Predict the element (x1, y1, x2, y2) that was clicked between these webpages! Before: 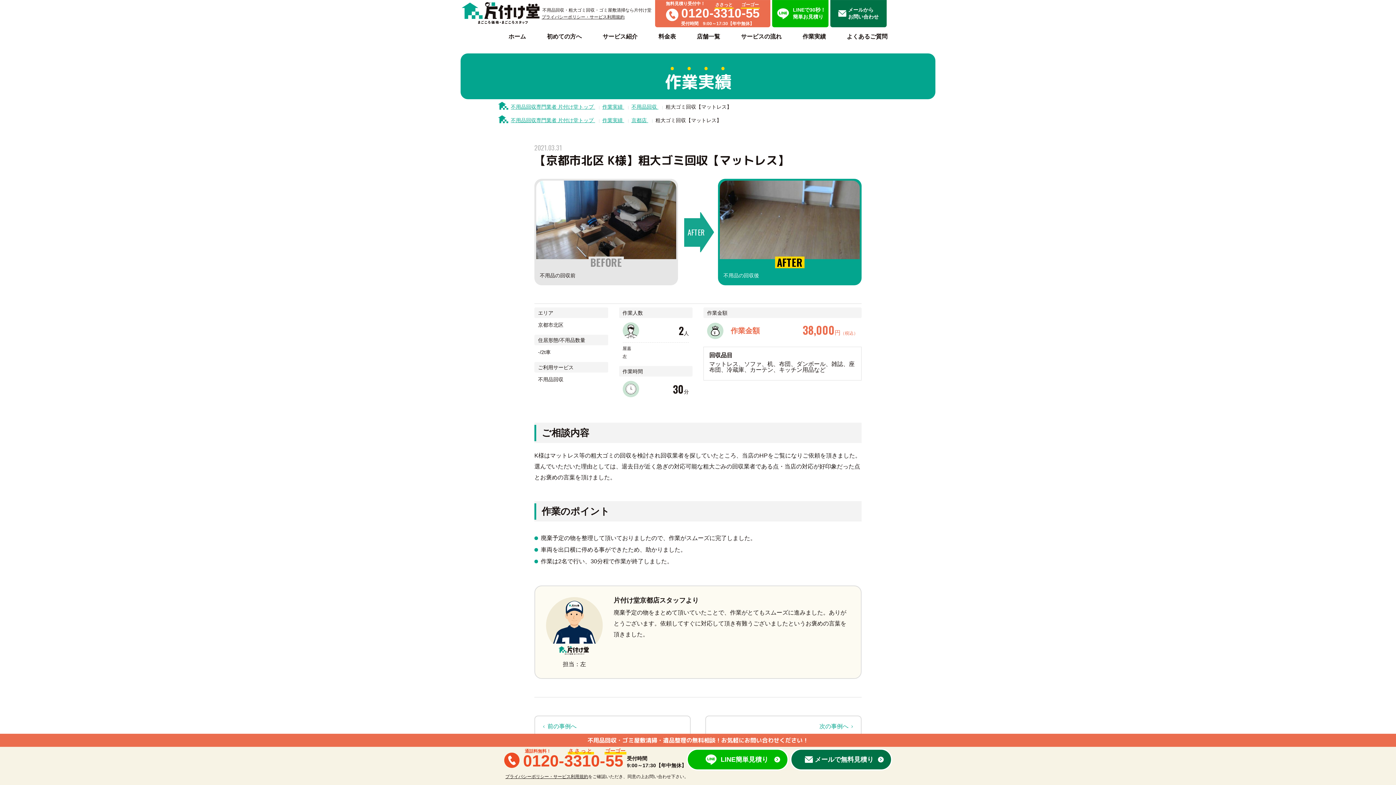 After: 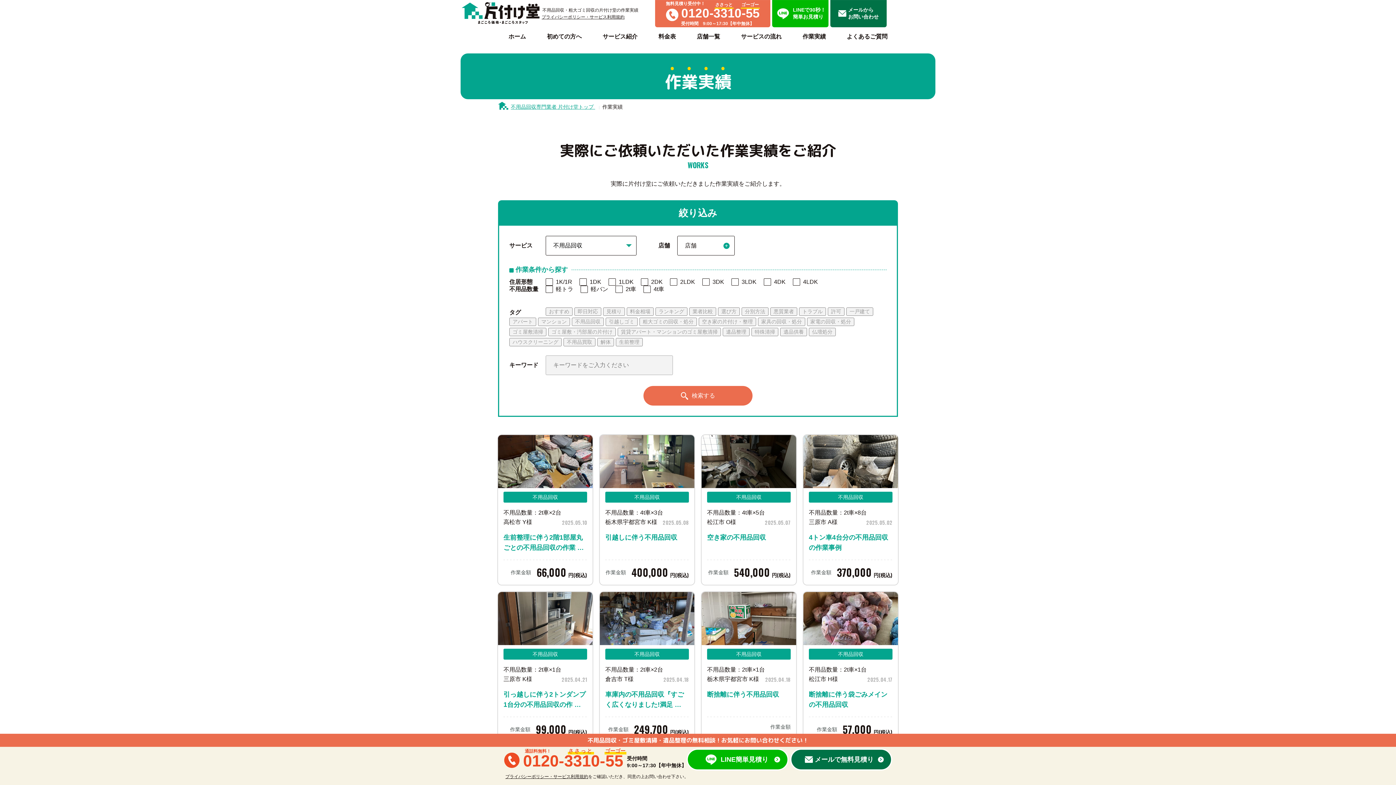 Action: bbox: (631, 104, 658, 109) label: 不用品回収 